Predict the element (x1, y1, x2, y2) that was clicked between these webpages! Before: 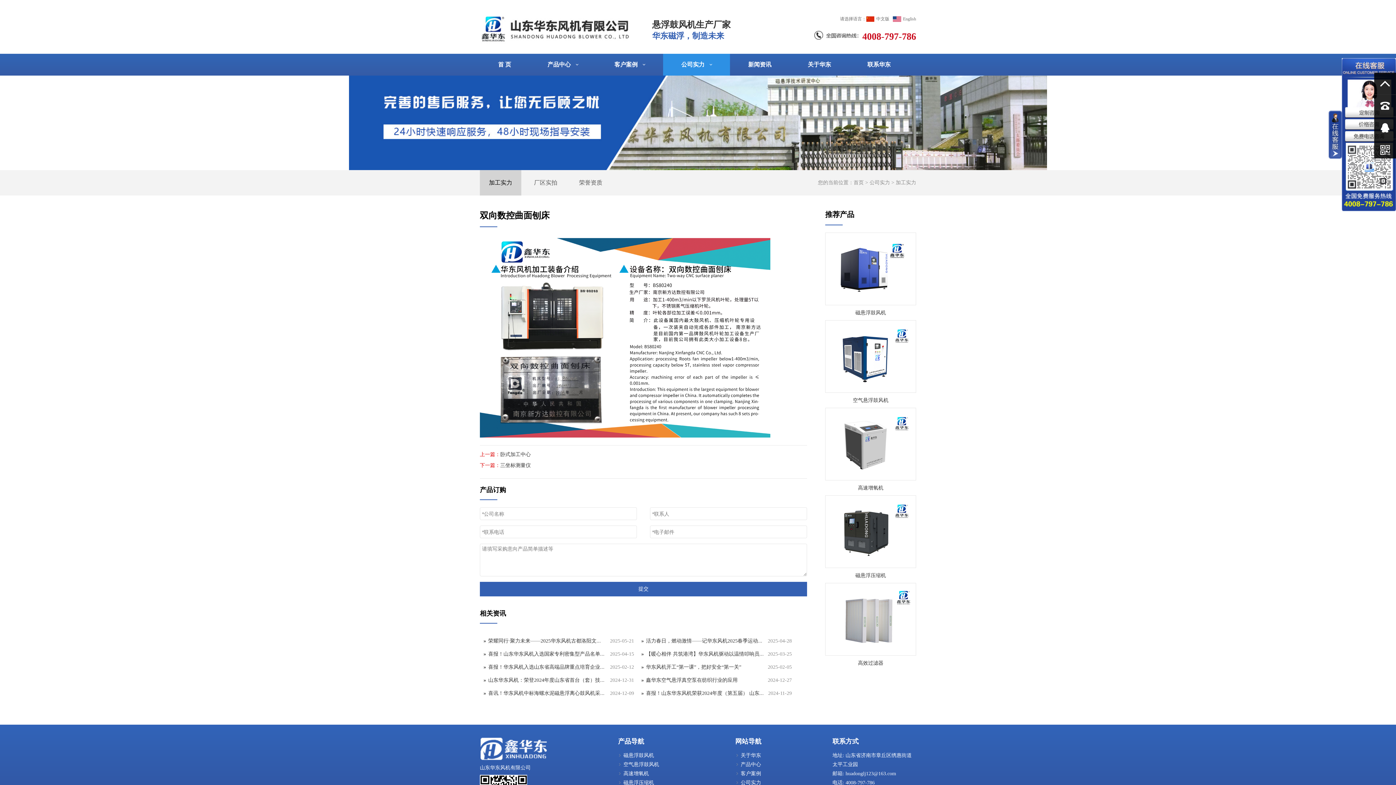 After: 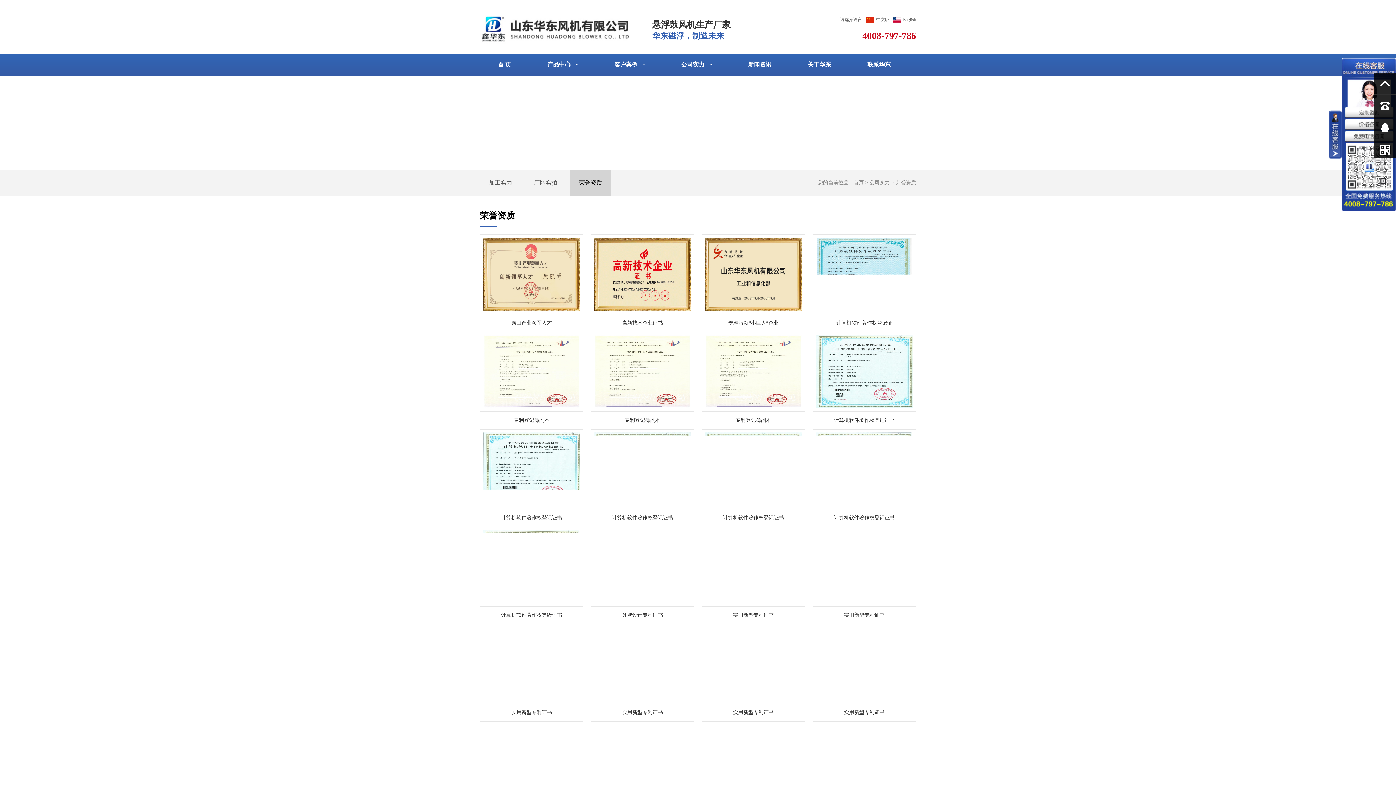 Action: bbox: (570, 170, 611, 195) label: 荣誉资质